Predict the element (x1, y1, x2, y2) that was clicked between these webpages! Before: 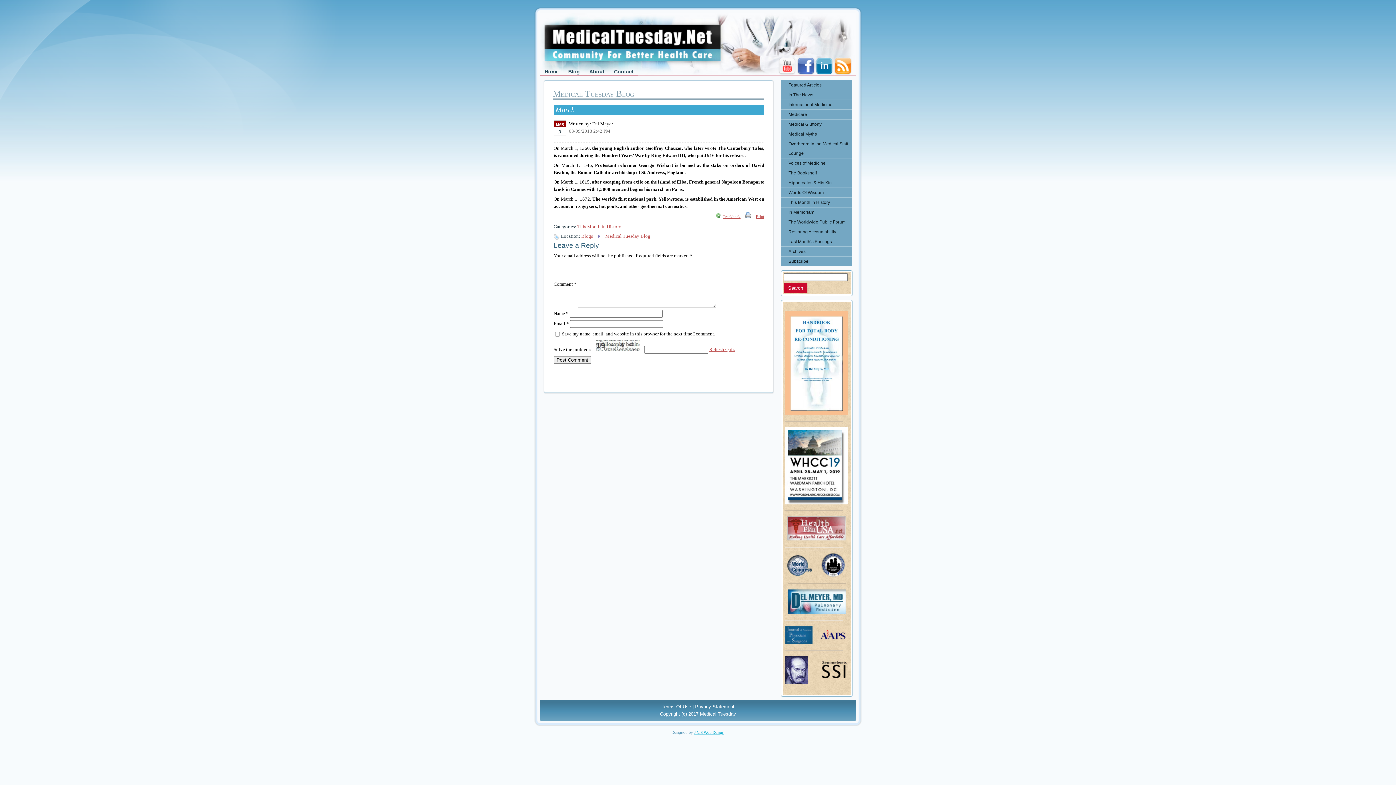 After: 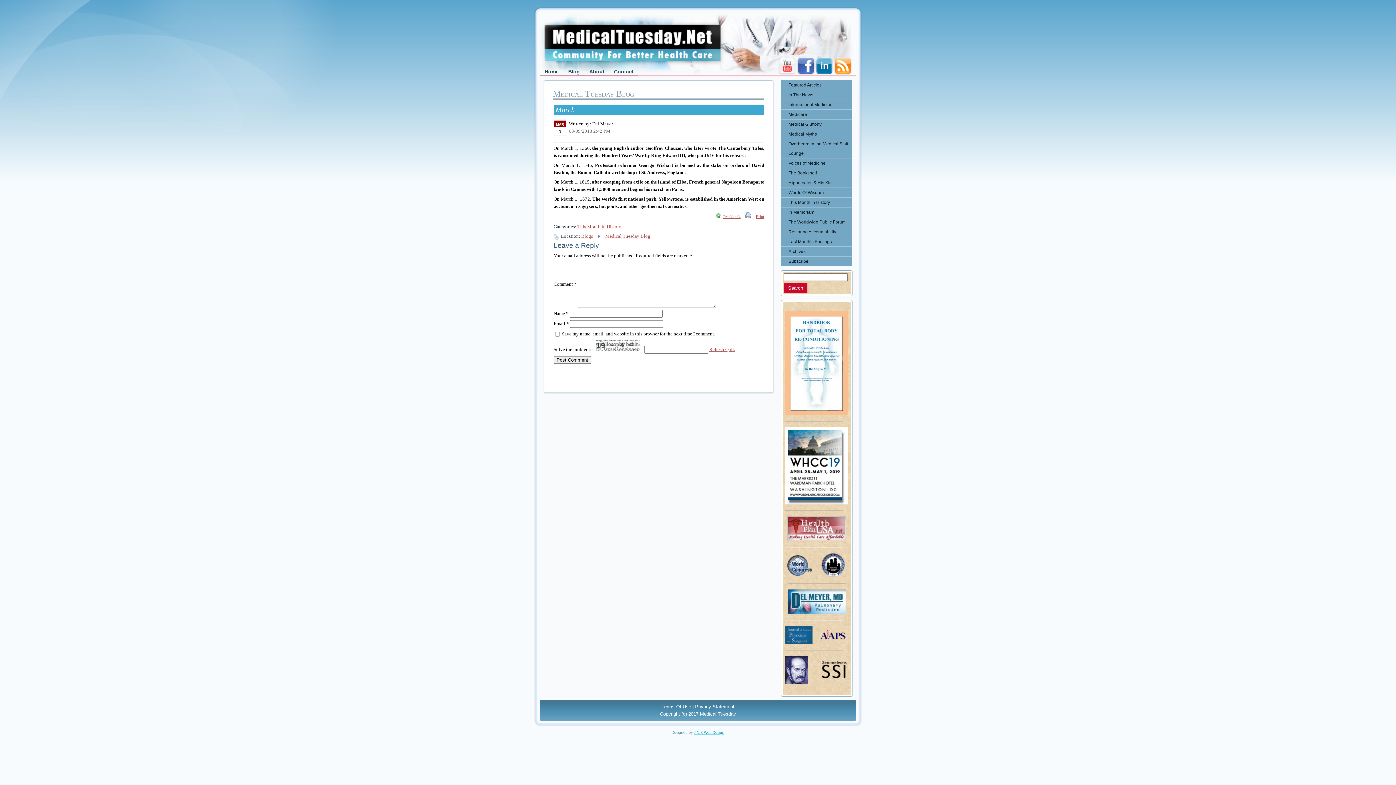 Action: bbox: (694, 730, 724, 734) label: J.N.S Web Design